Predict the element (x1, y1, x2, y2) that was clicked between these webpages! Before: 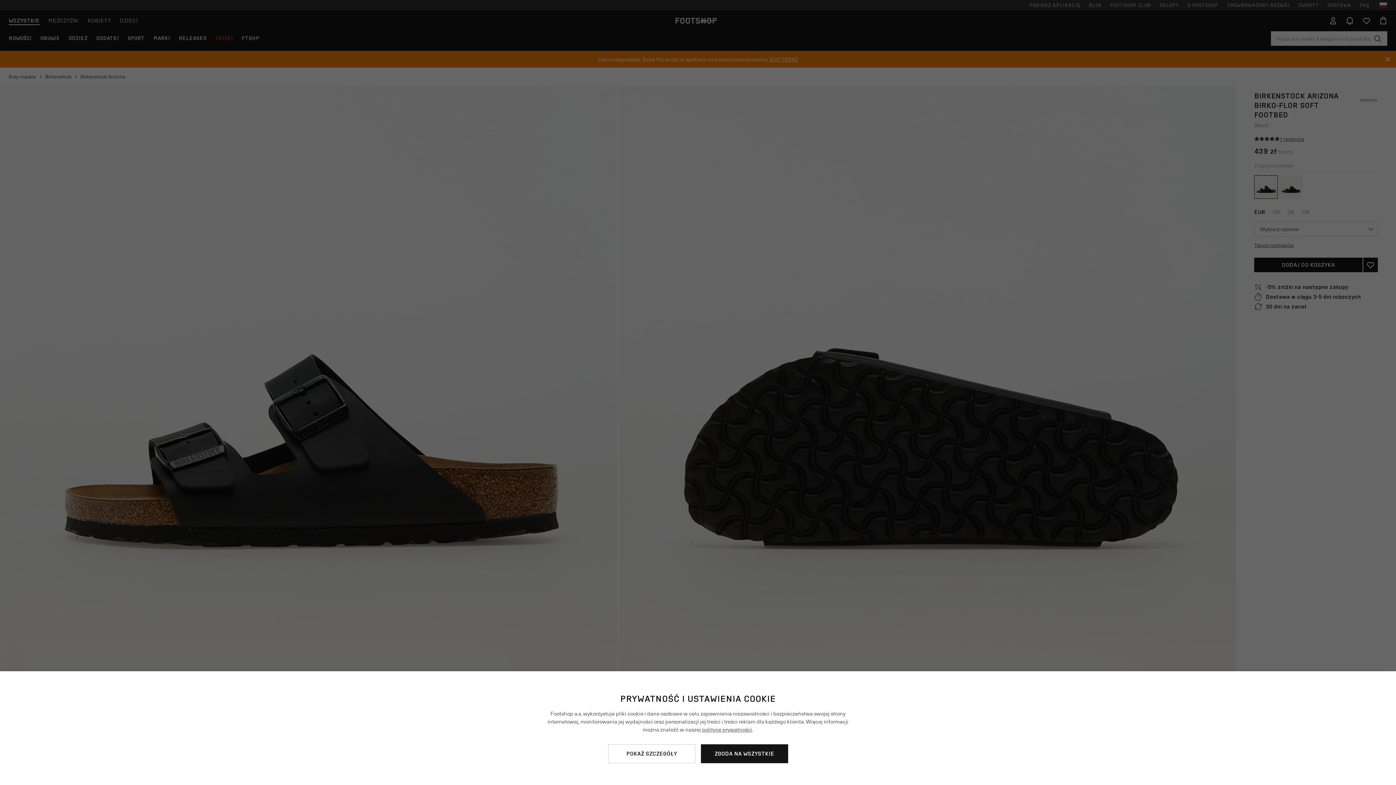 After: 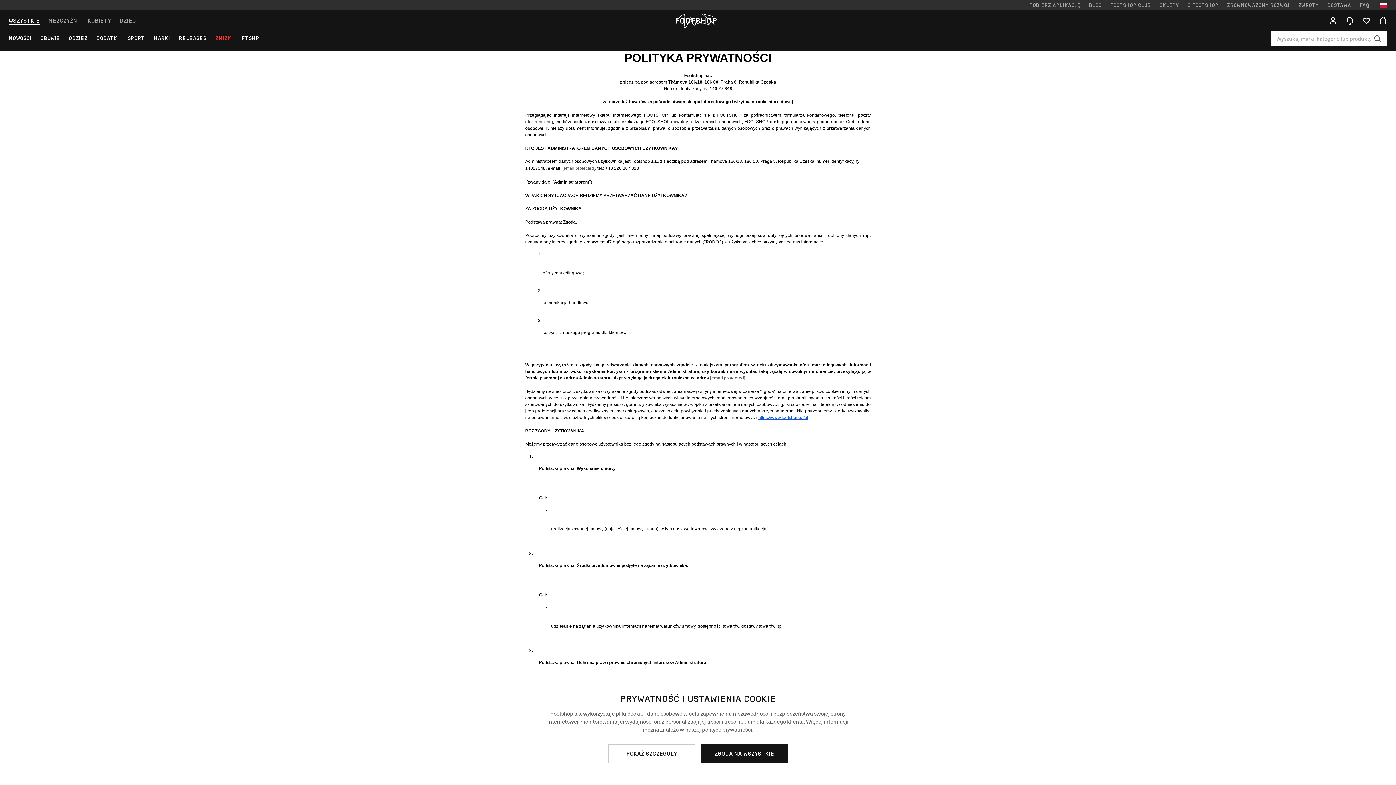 Action: bbox: (702, 725, 752, 733) label: polityce prywatności